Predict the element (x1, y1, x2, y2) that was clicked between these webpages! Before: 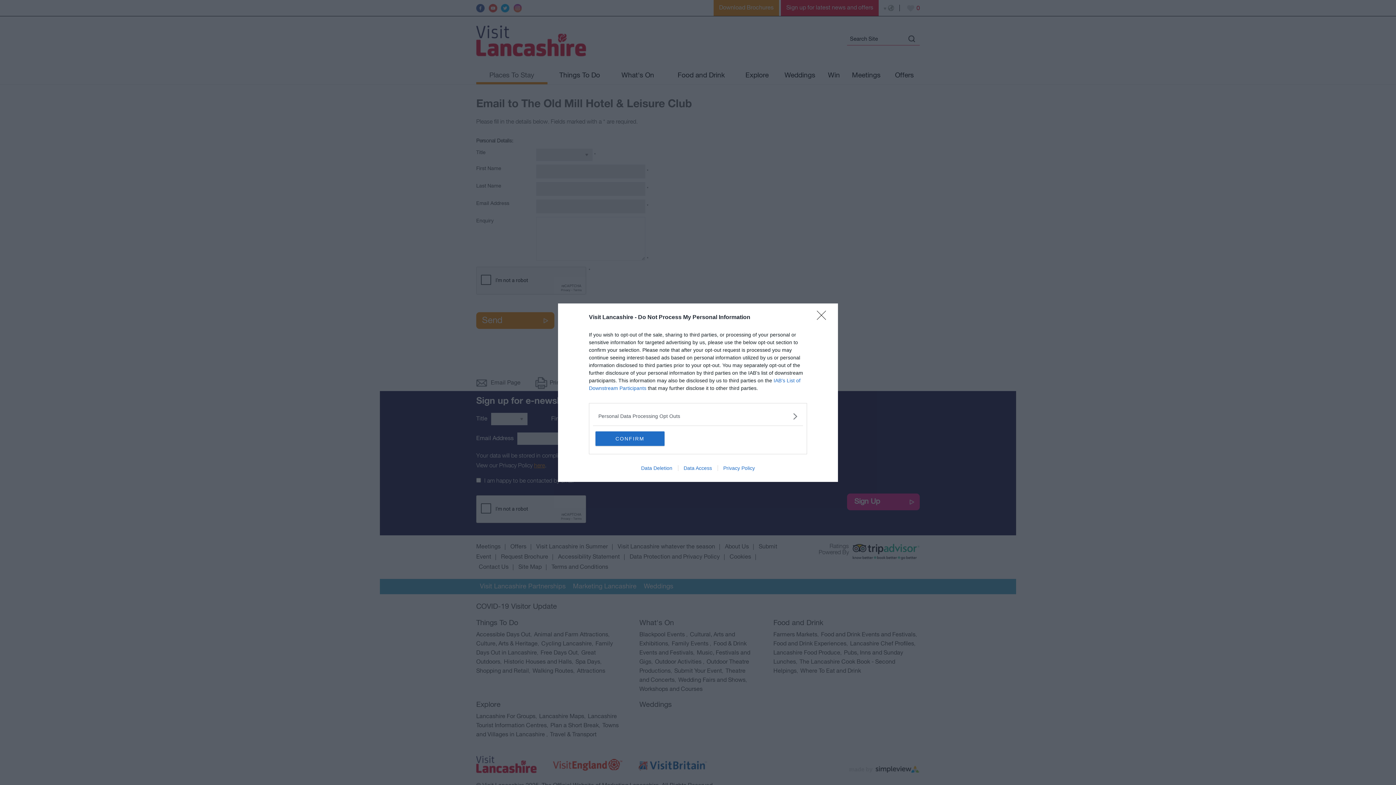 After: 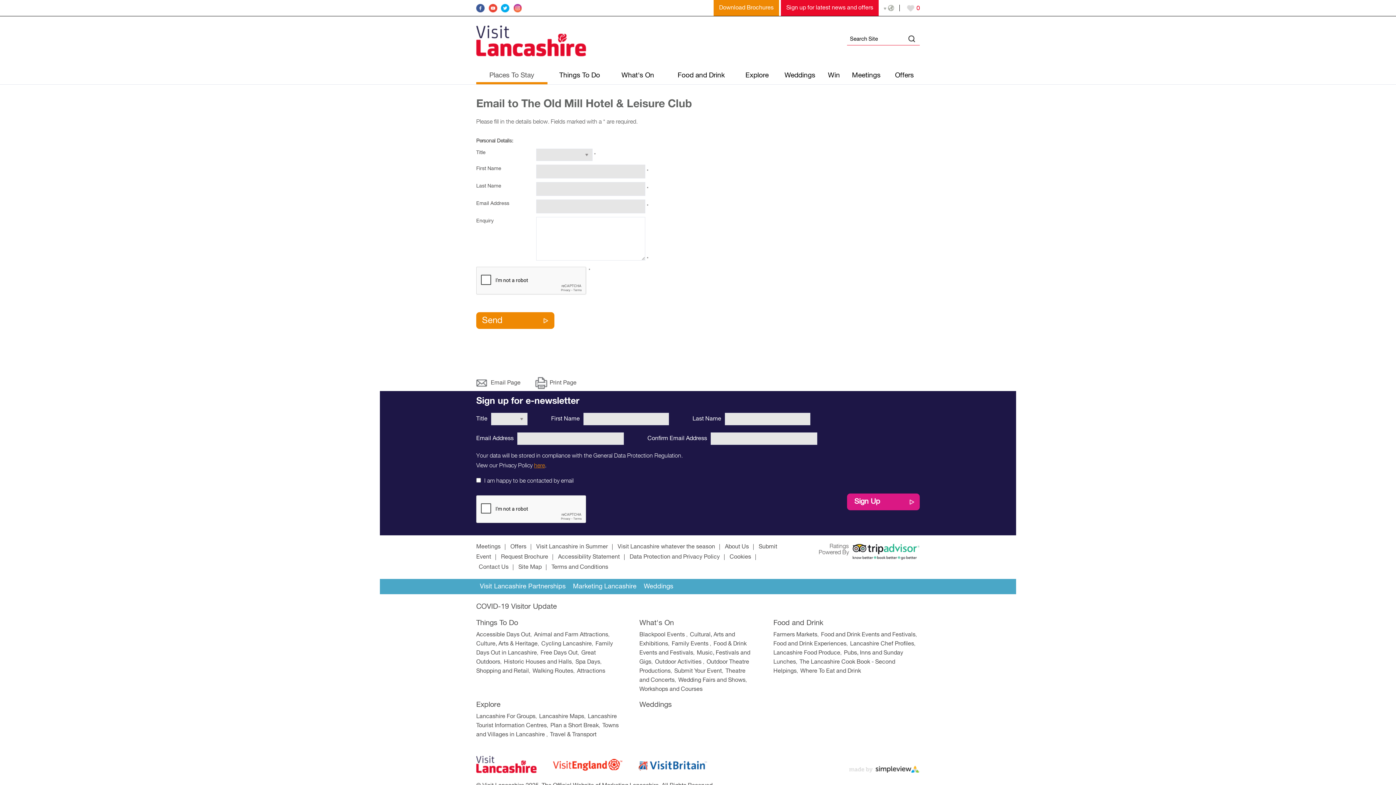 Action: label: Close bbox: (817, 310, 830, 324)